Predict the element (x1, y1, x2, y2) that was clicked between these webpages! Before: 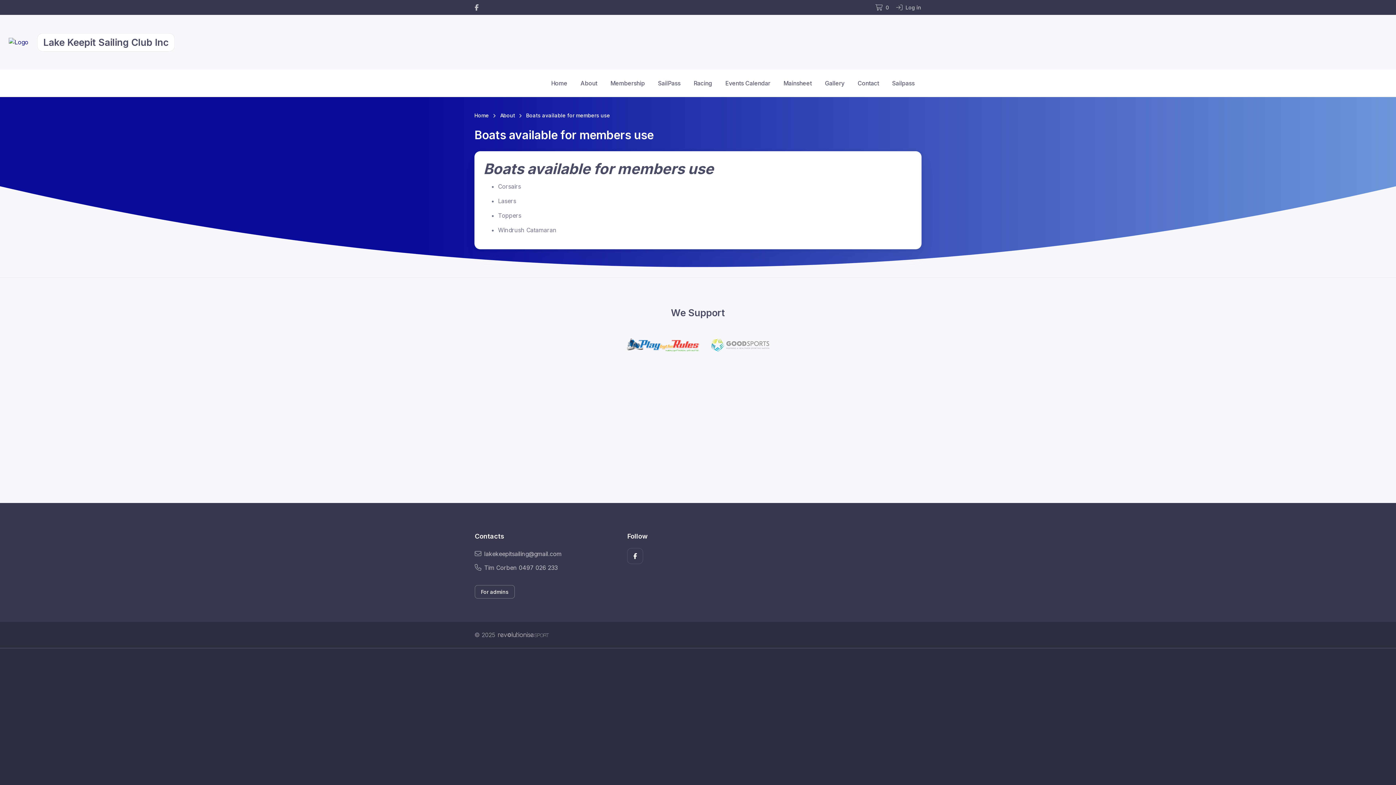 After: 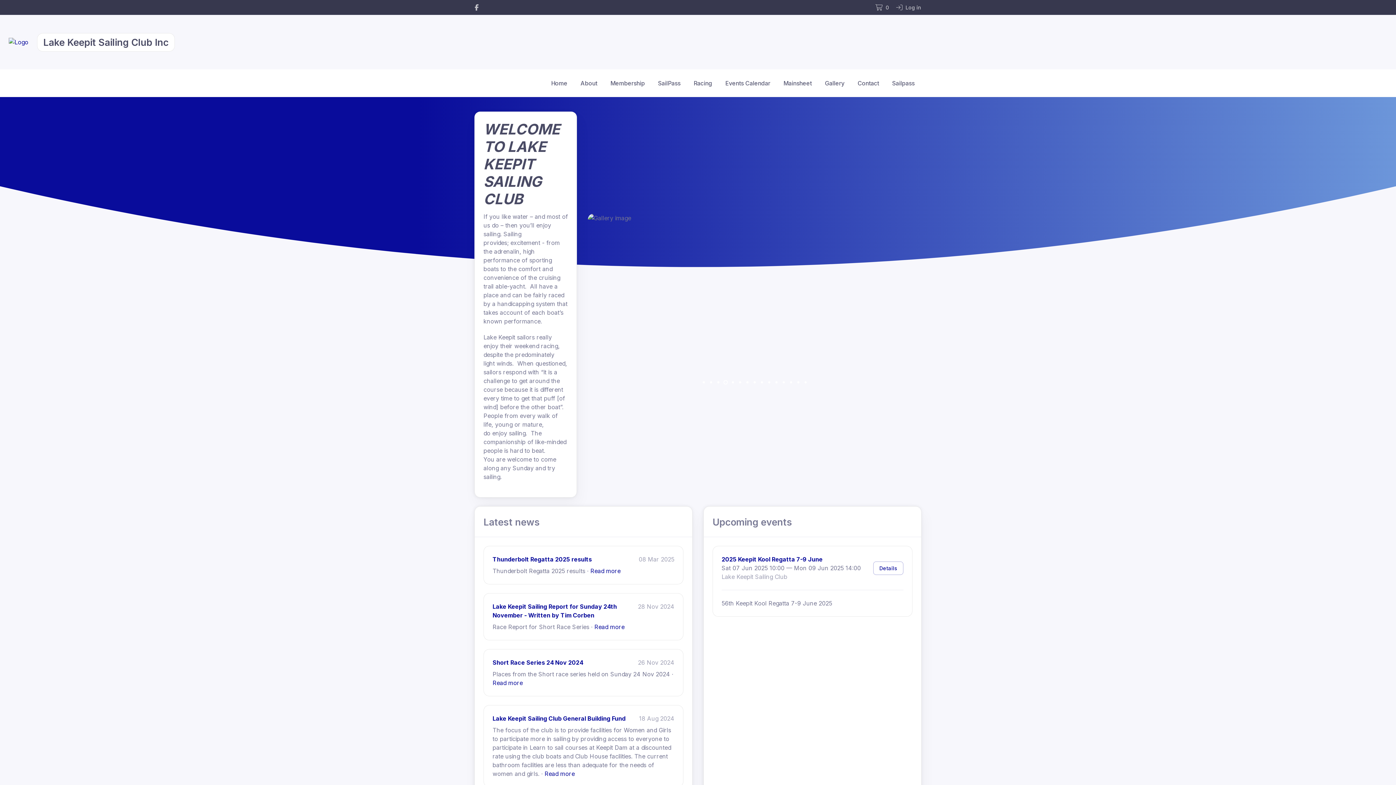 Action: label: Home bbox: (544, 73, 574, 92)